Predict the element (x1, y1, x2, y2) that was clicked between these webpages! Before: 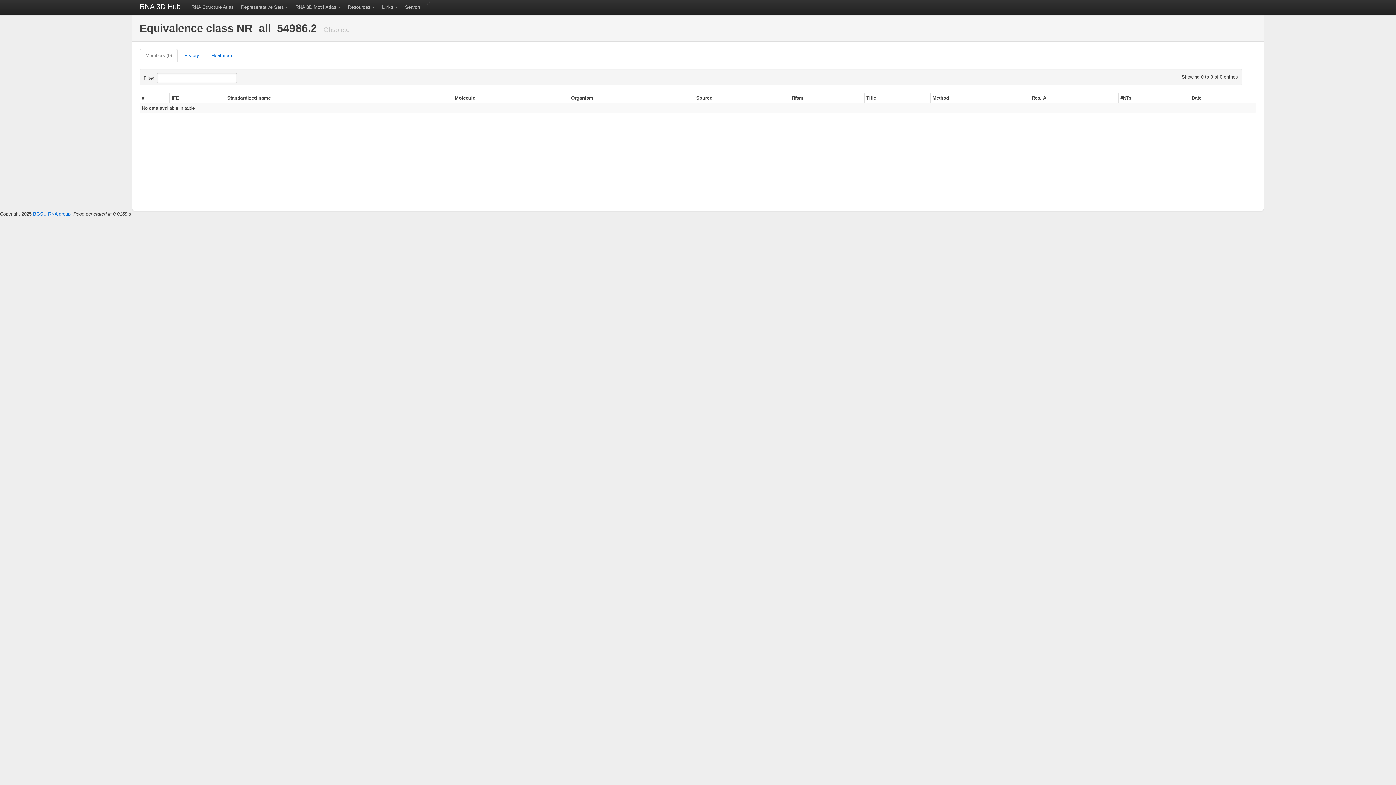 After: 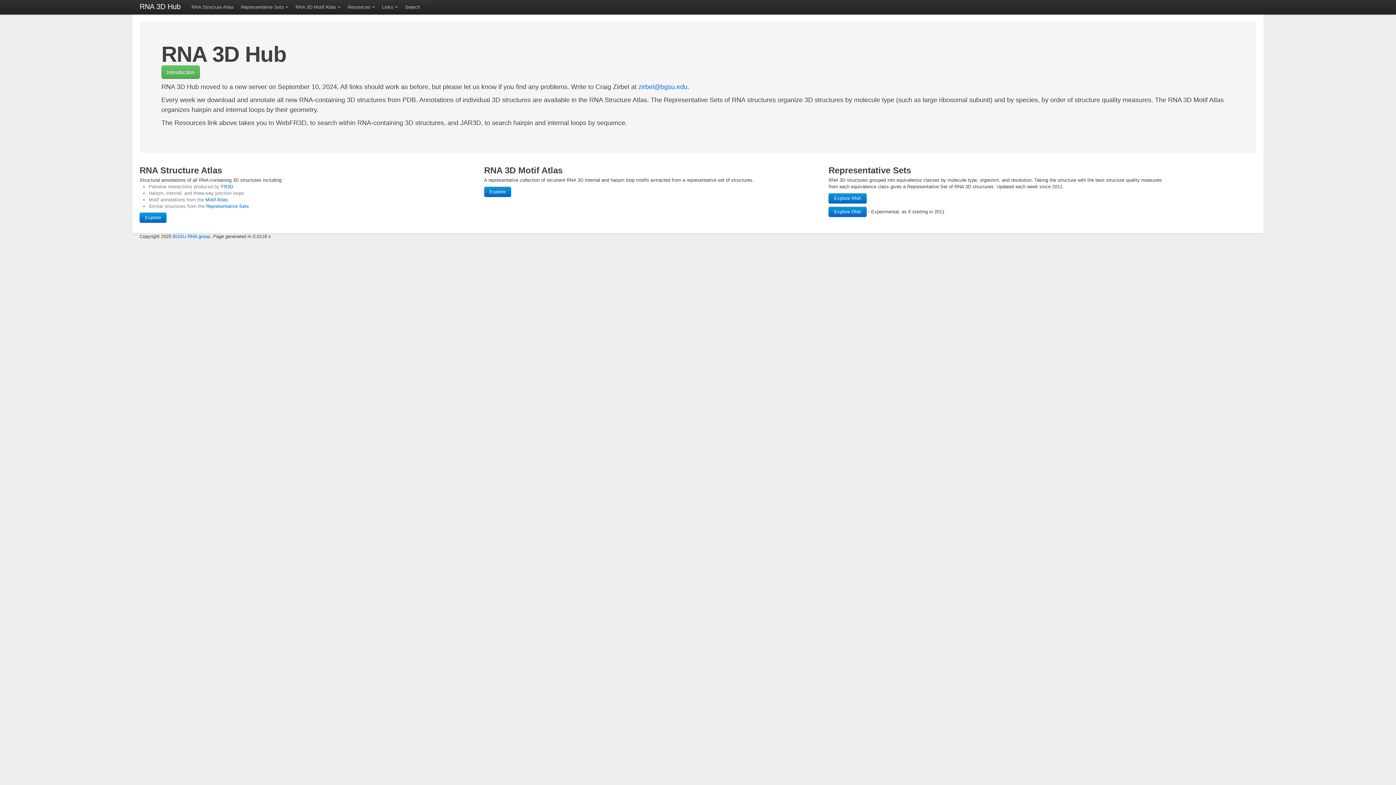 Action: label: RNA 3D Hub bbox: (132, 0, 188, 14)